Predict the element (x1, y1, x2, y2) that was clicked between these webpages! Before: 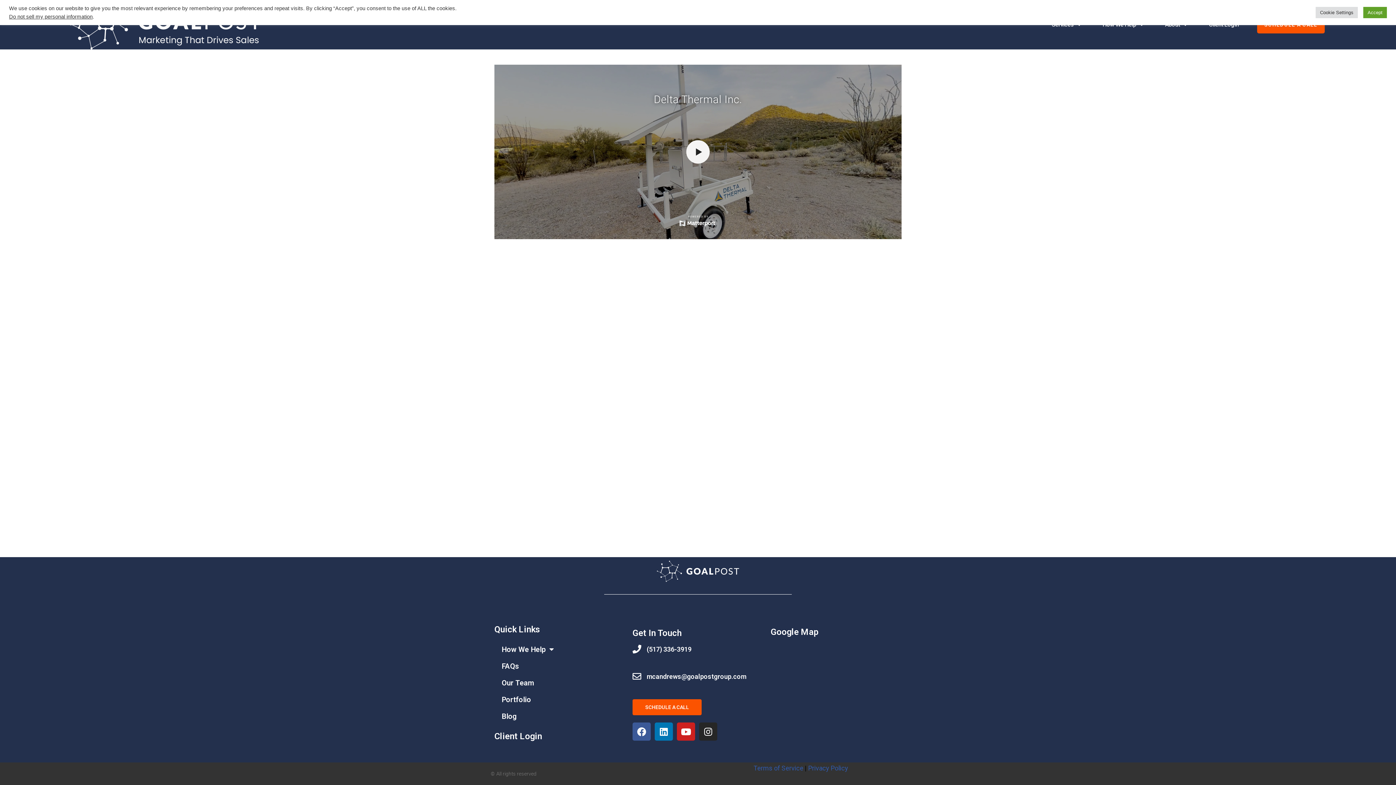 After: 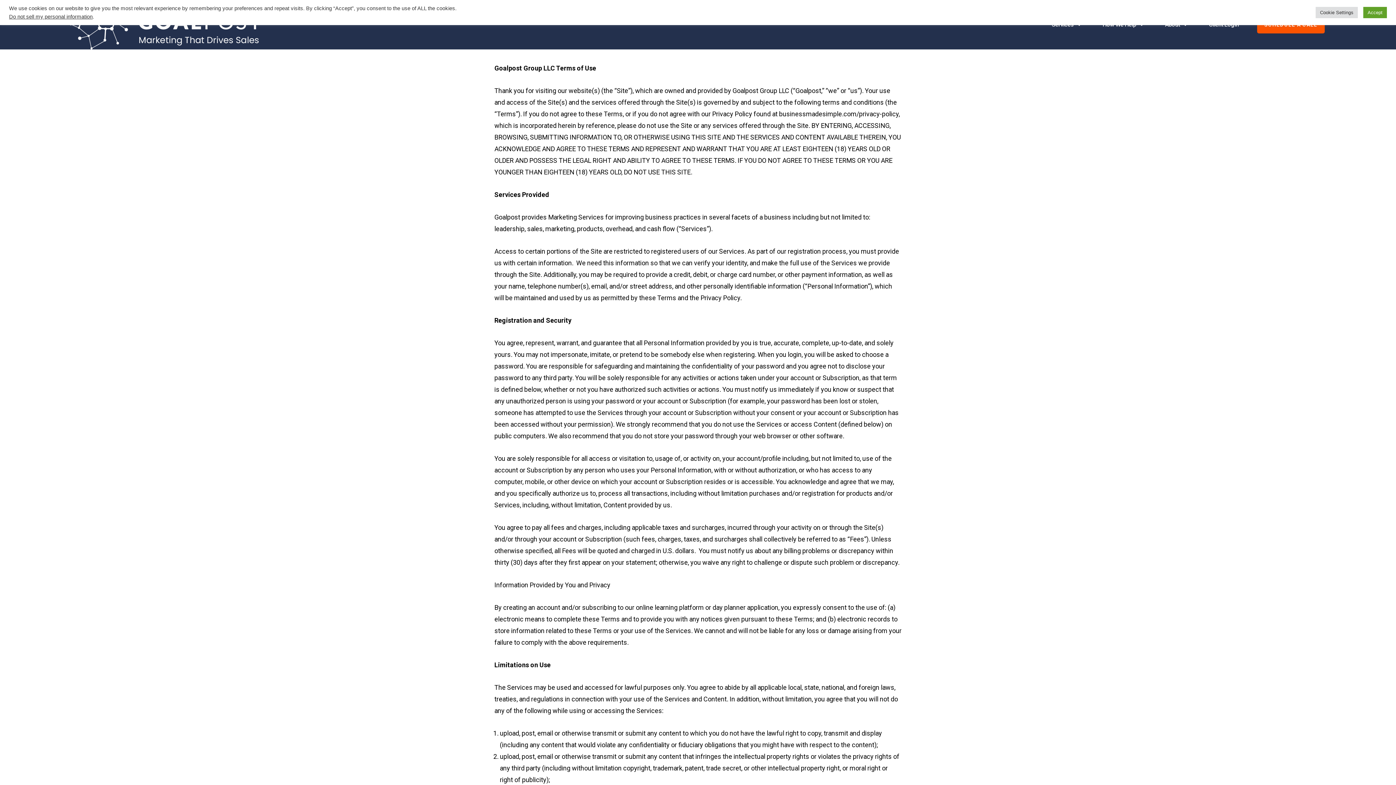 Action: label: Terms of Service bbox: (753, 764, 803, 772)